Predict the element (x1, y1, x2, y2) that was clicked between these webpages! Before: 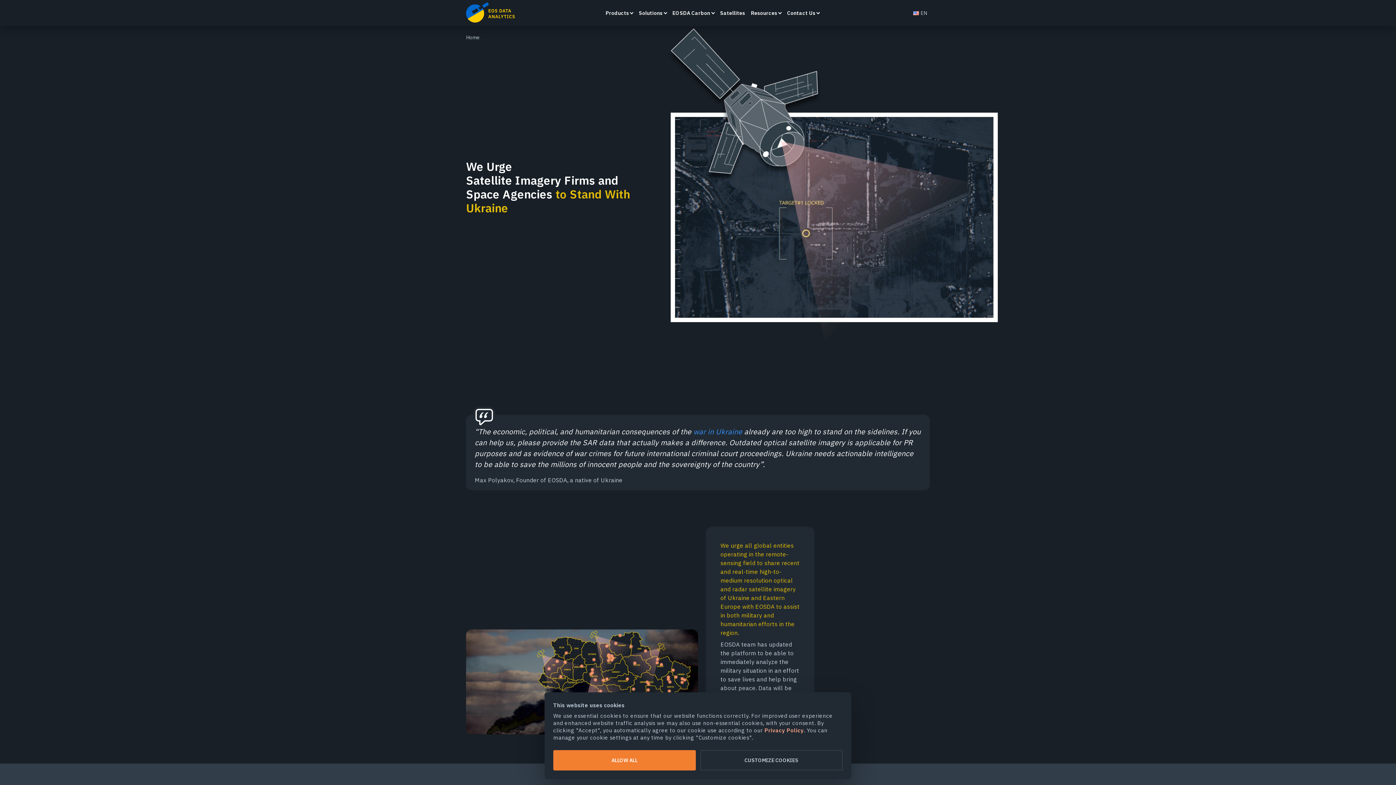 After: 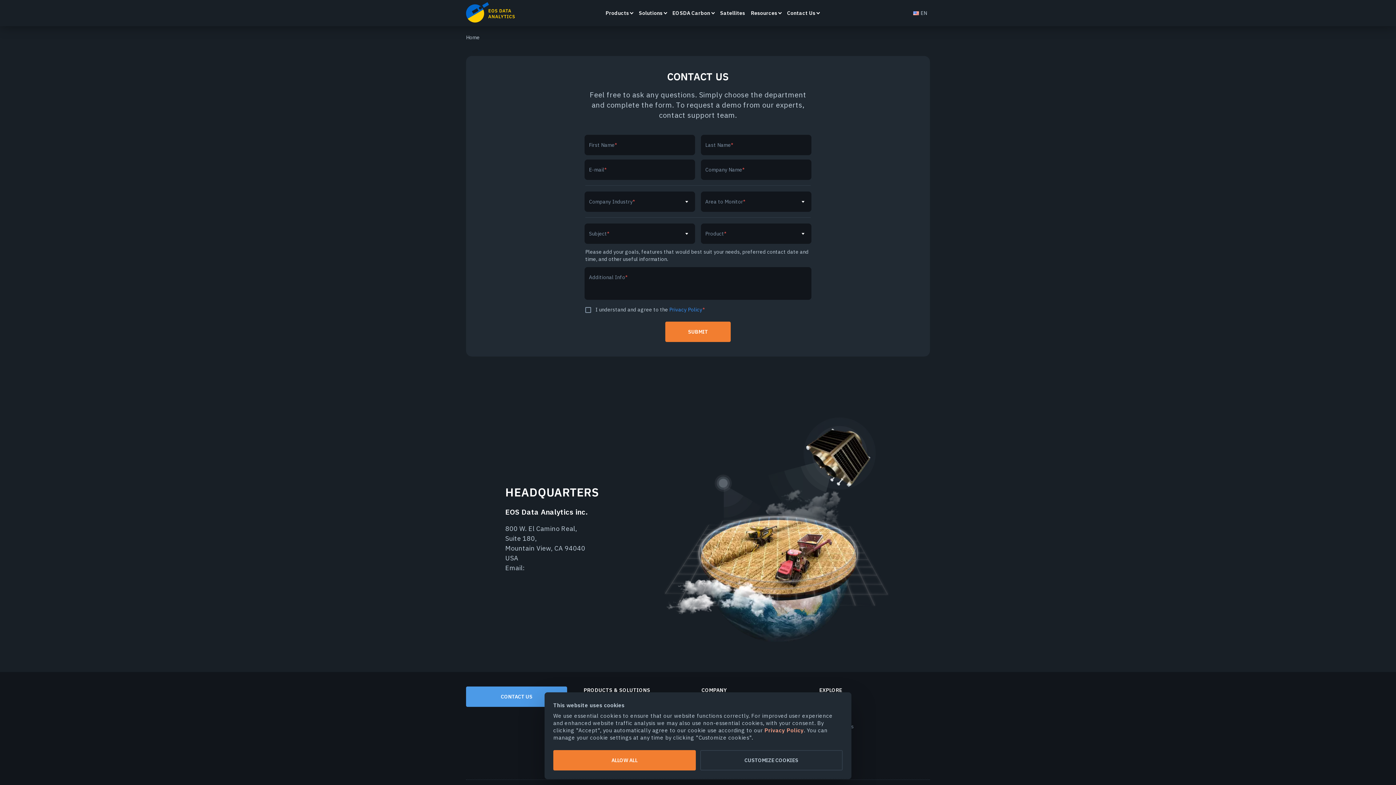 Action: label: Contact Us bbox: (787, 0, 815, 26)